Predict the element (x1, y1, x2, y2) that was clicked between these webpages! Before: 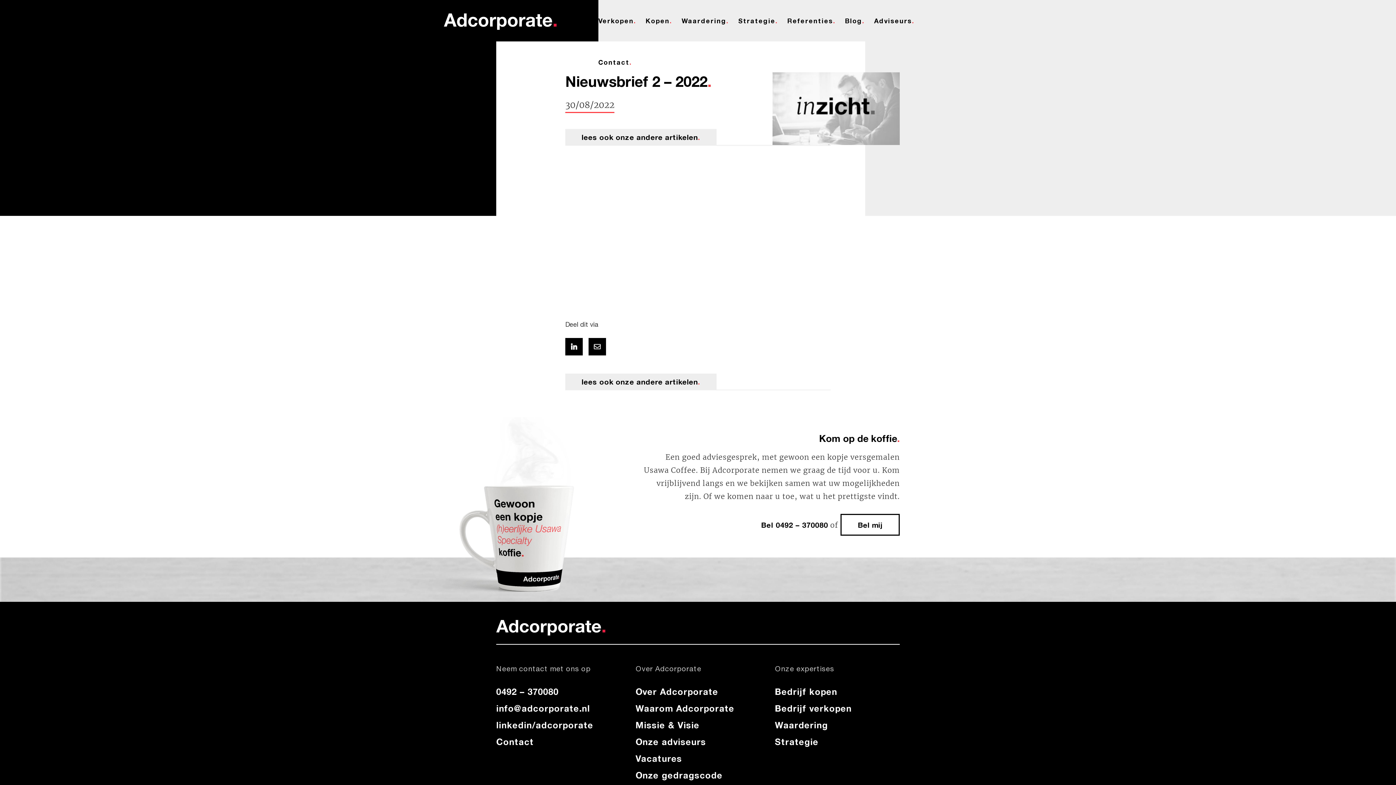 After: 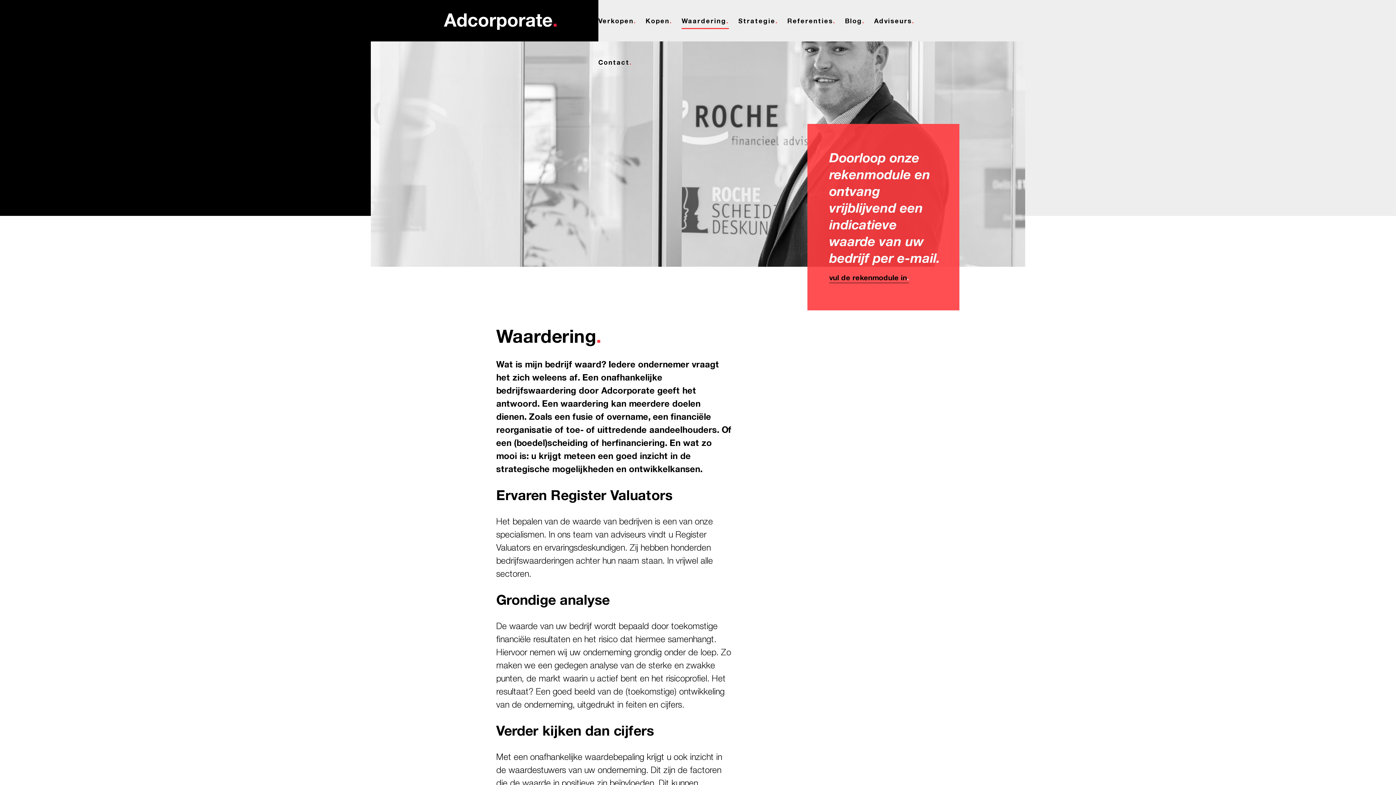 Action: bbox: (681, 5, 729, 35) label: Waardering